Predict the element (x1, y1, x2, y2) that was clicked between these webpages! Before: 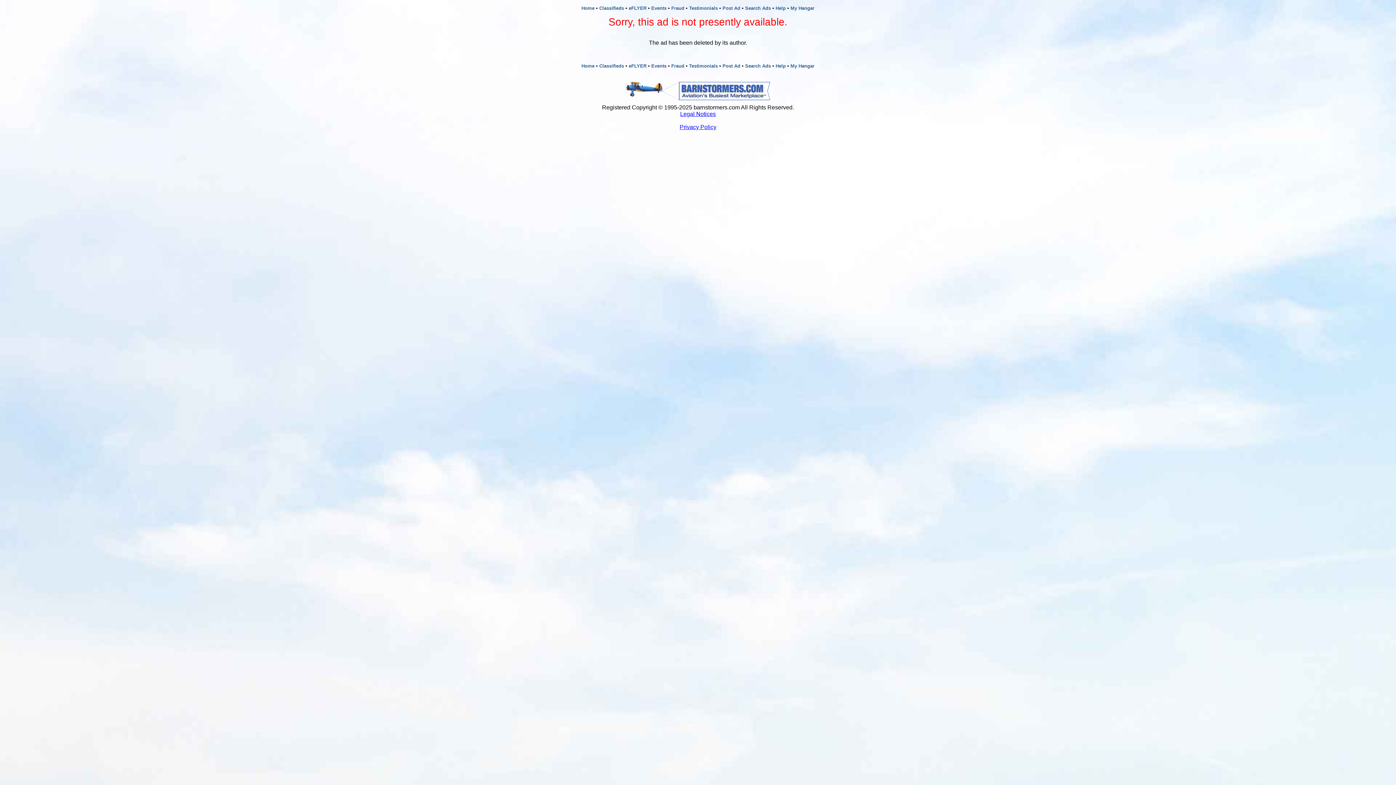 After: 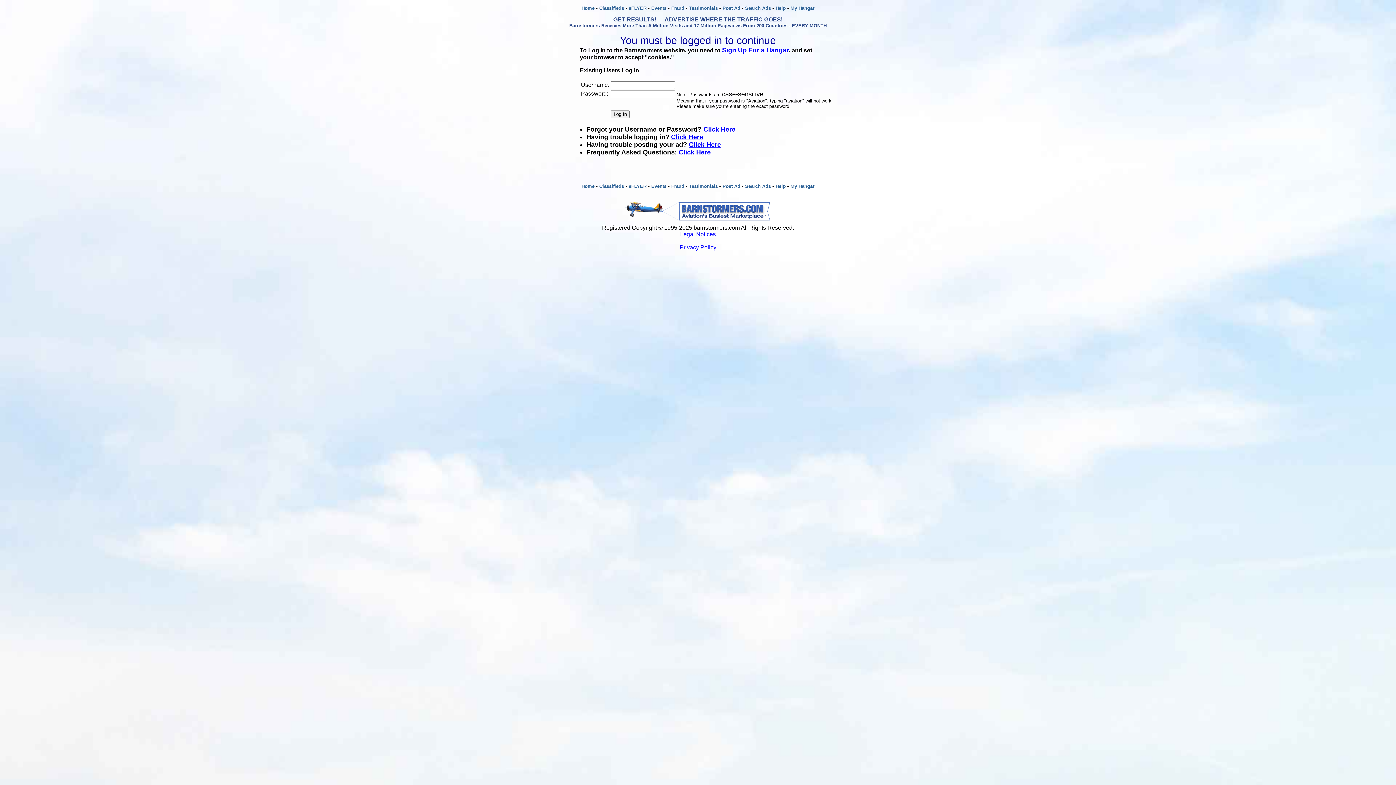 Action: label: Post Ad bbox: (722, 63, 740, 68)